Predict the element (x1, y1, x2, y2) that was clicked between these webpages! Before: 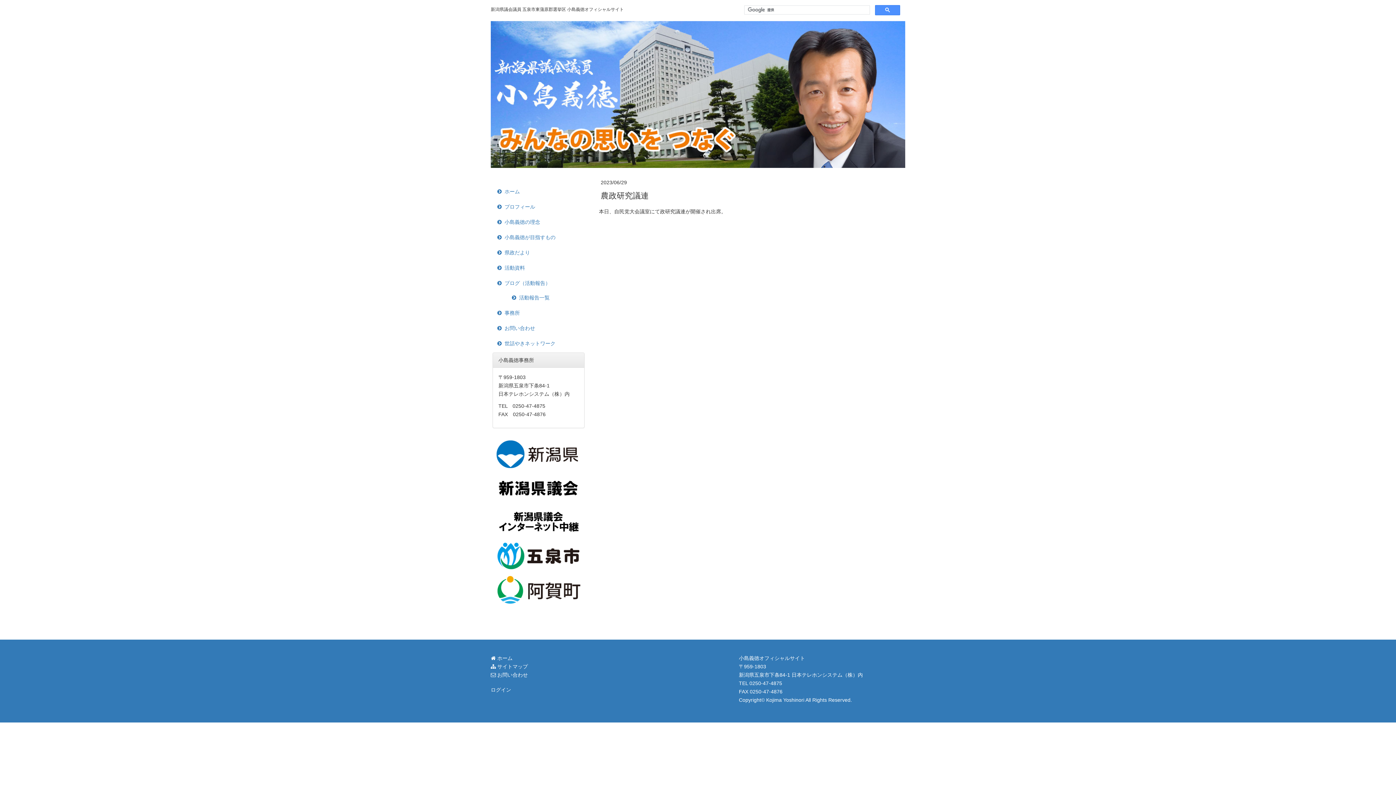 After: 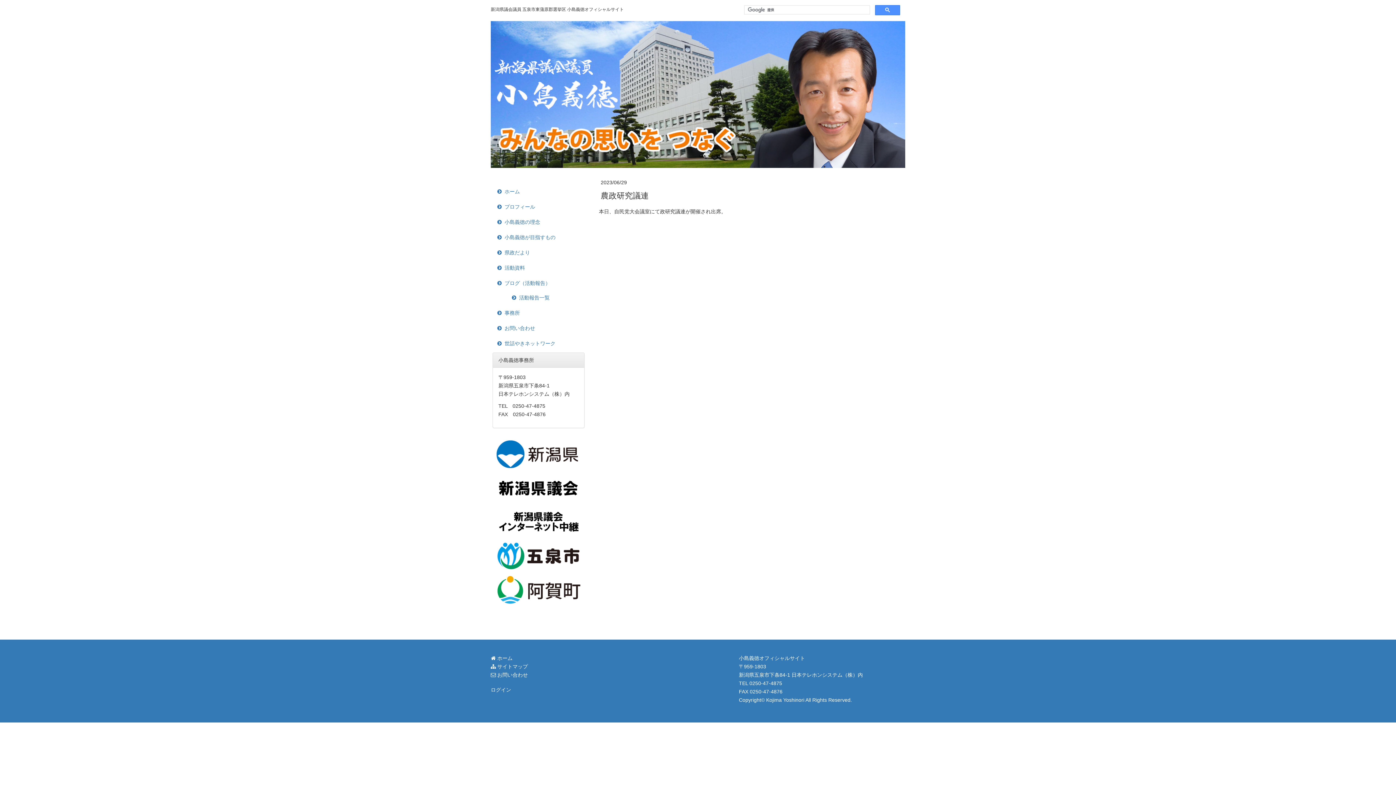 Action: bbox: (492, 439, 584, 469)